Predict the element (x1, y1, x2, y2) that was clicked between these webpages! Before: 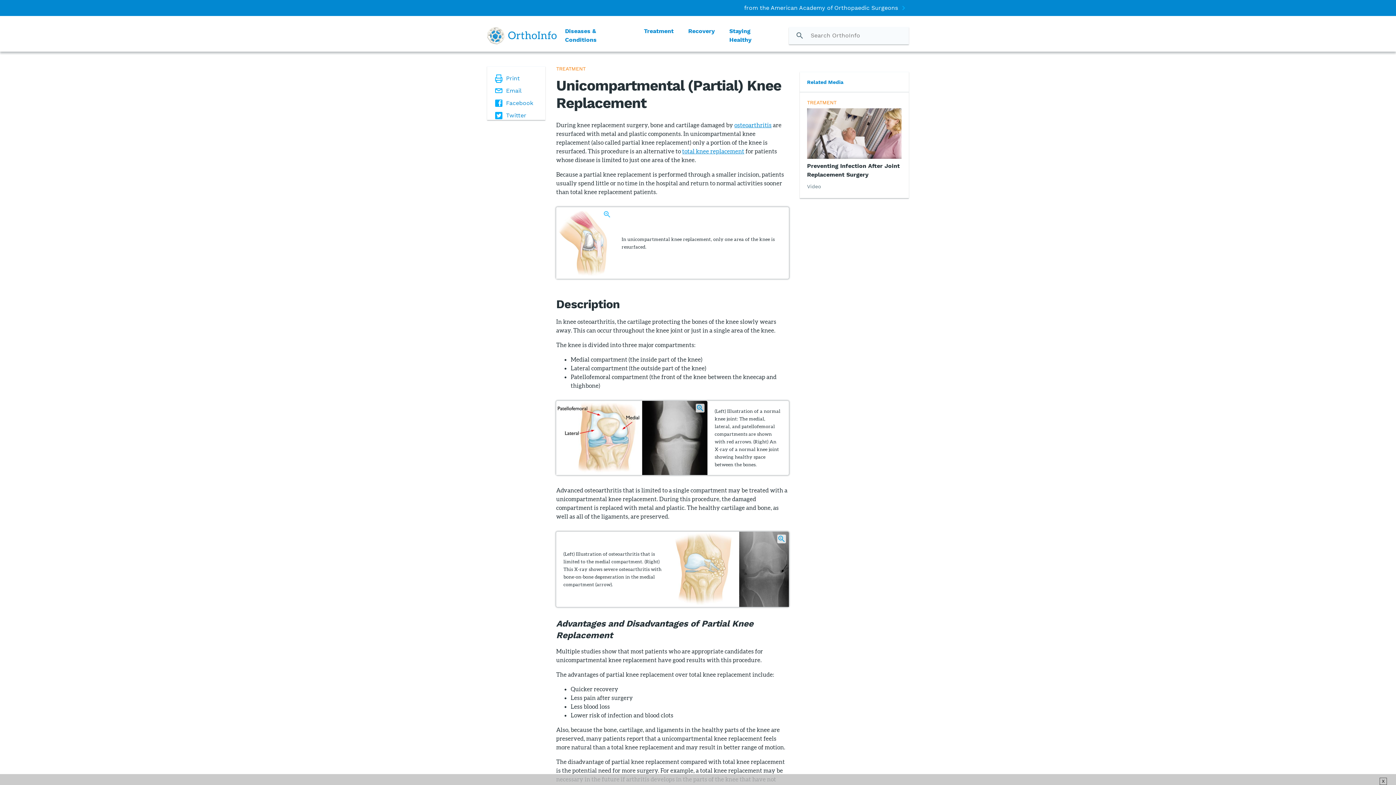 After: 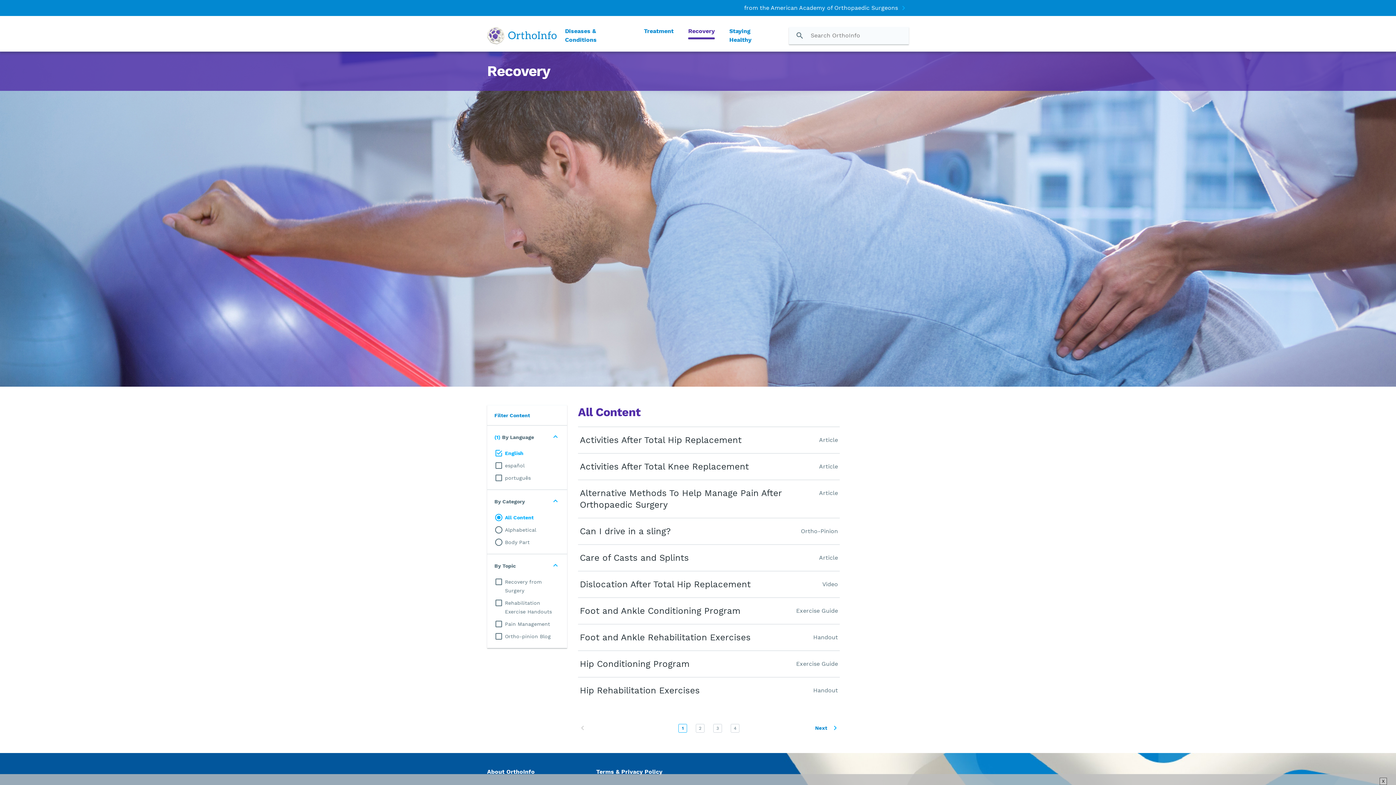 Action: label: Recovery bbox: (688, 26, 714, 35)